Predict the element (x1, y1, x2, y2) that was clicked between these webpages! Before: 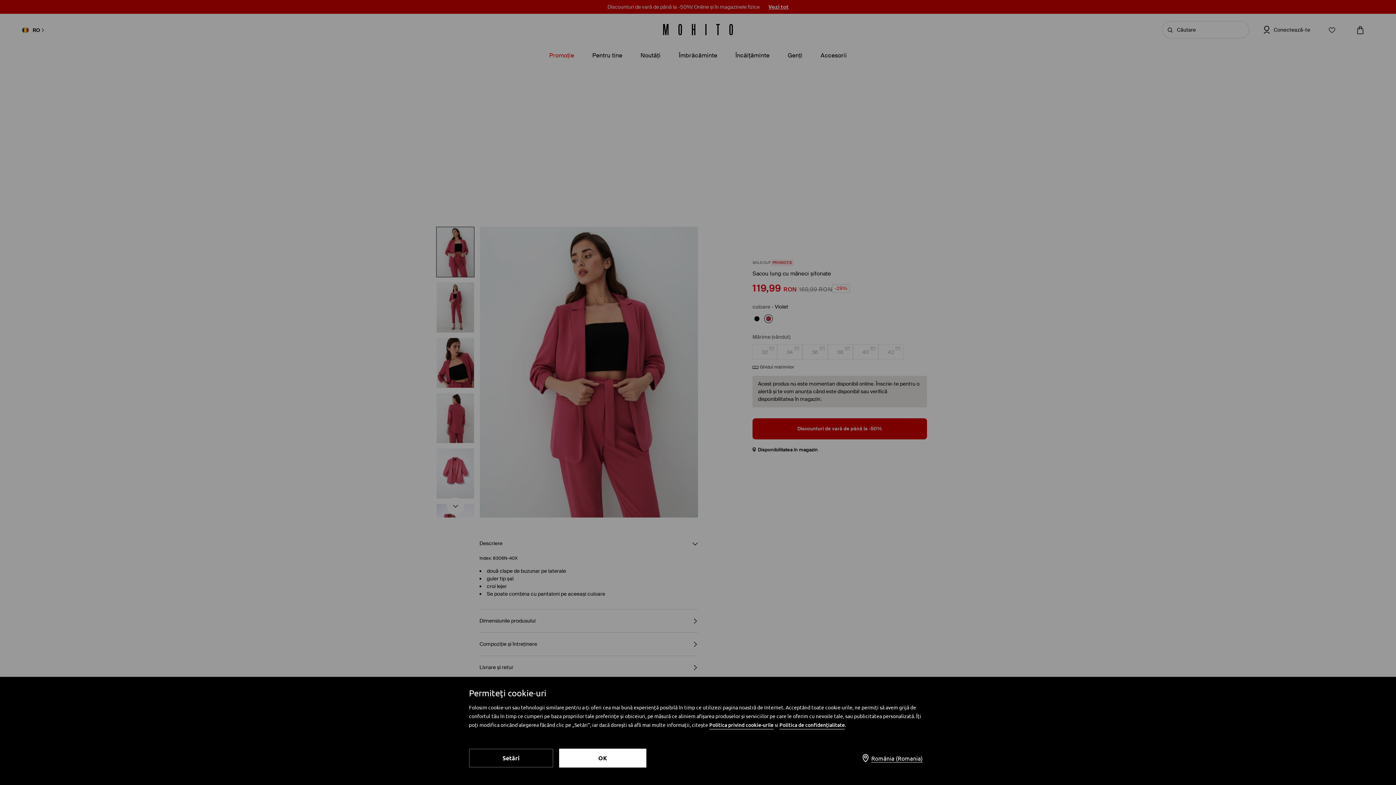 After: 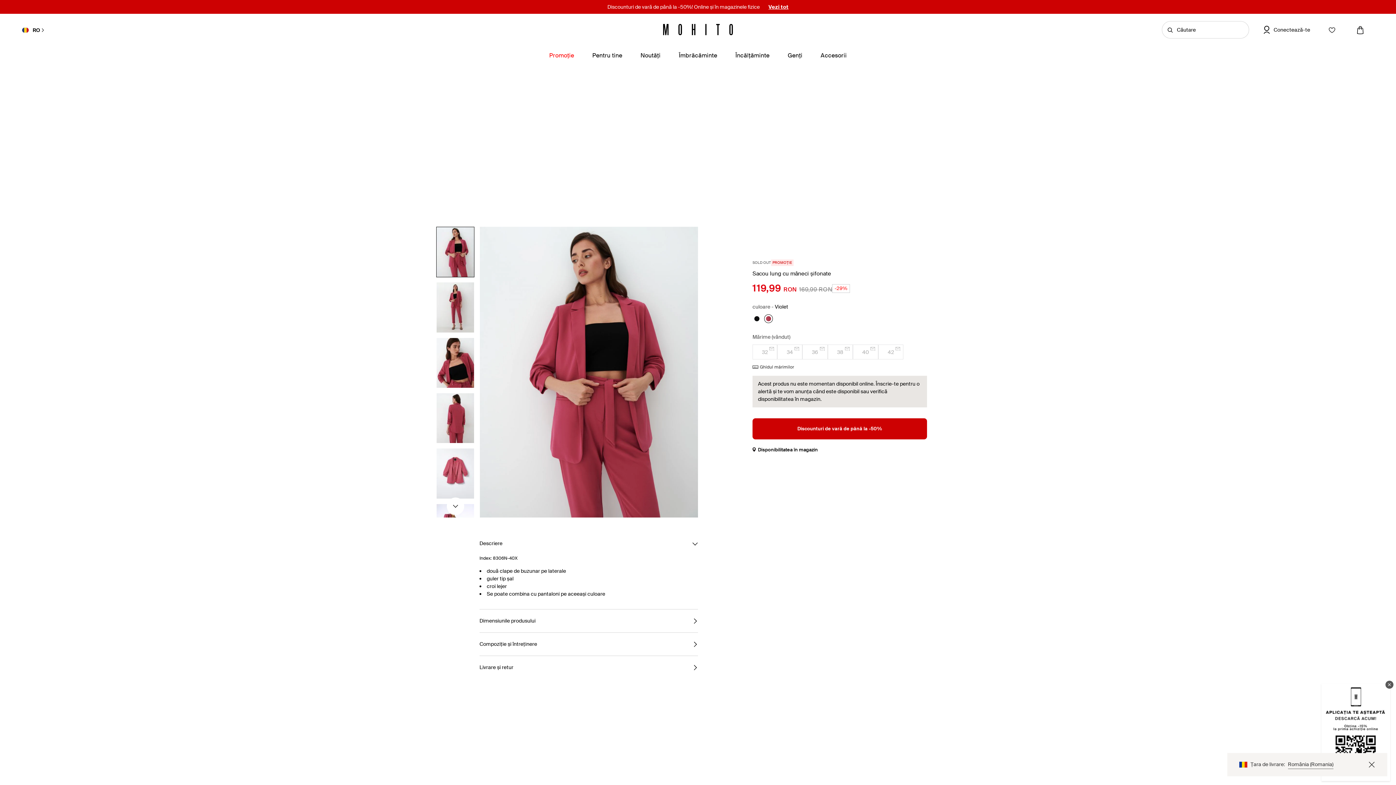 Action: label: OK bbox: (559, 749, 646, 768)